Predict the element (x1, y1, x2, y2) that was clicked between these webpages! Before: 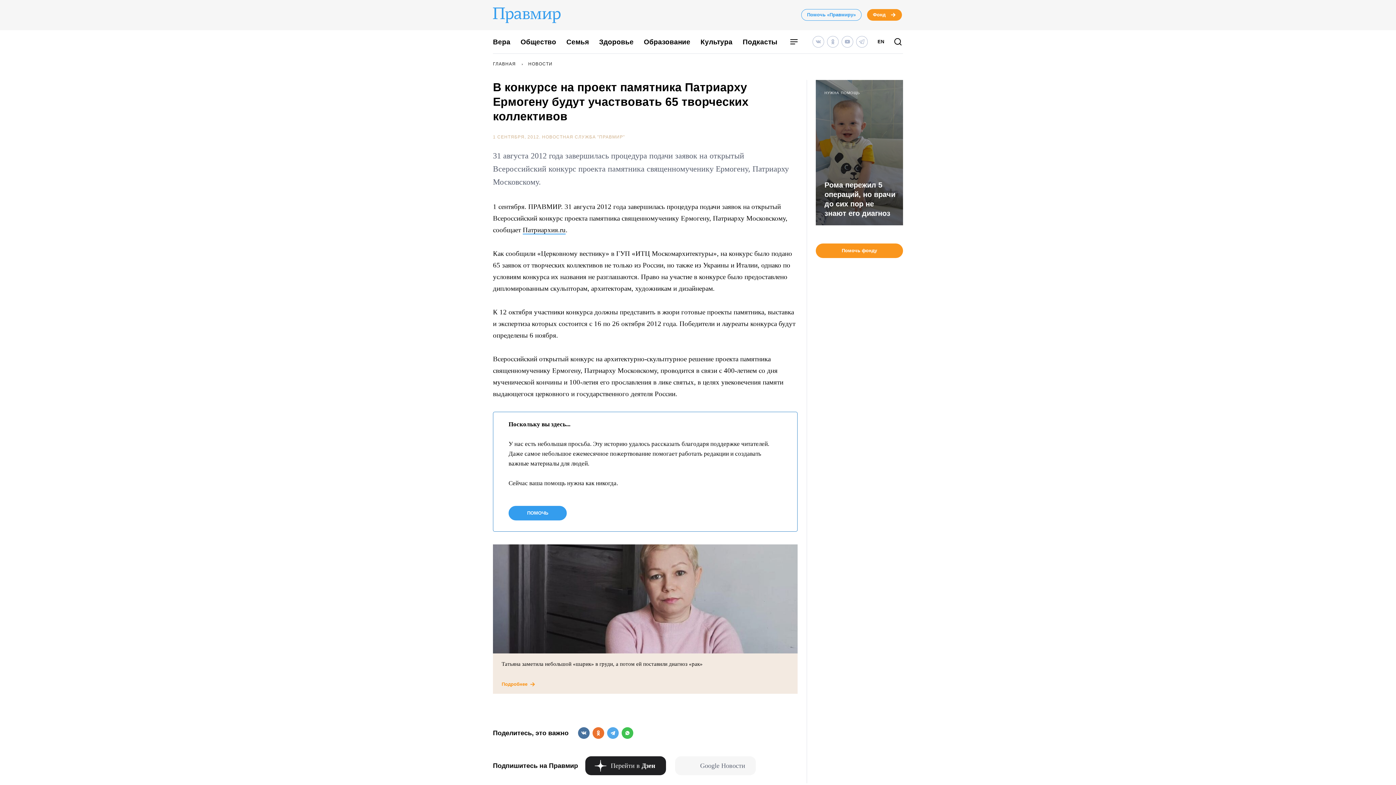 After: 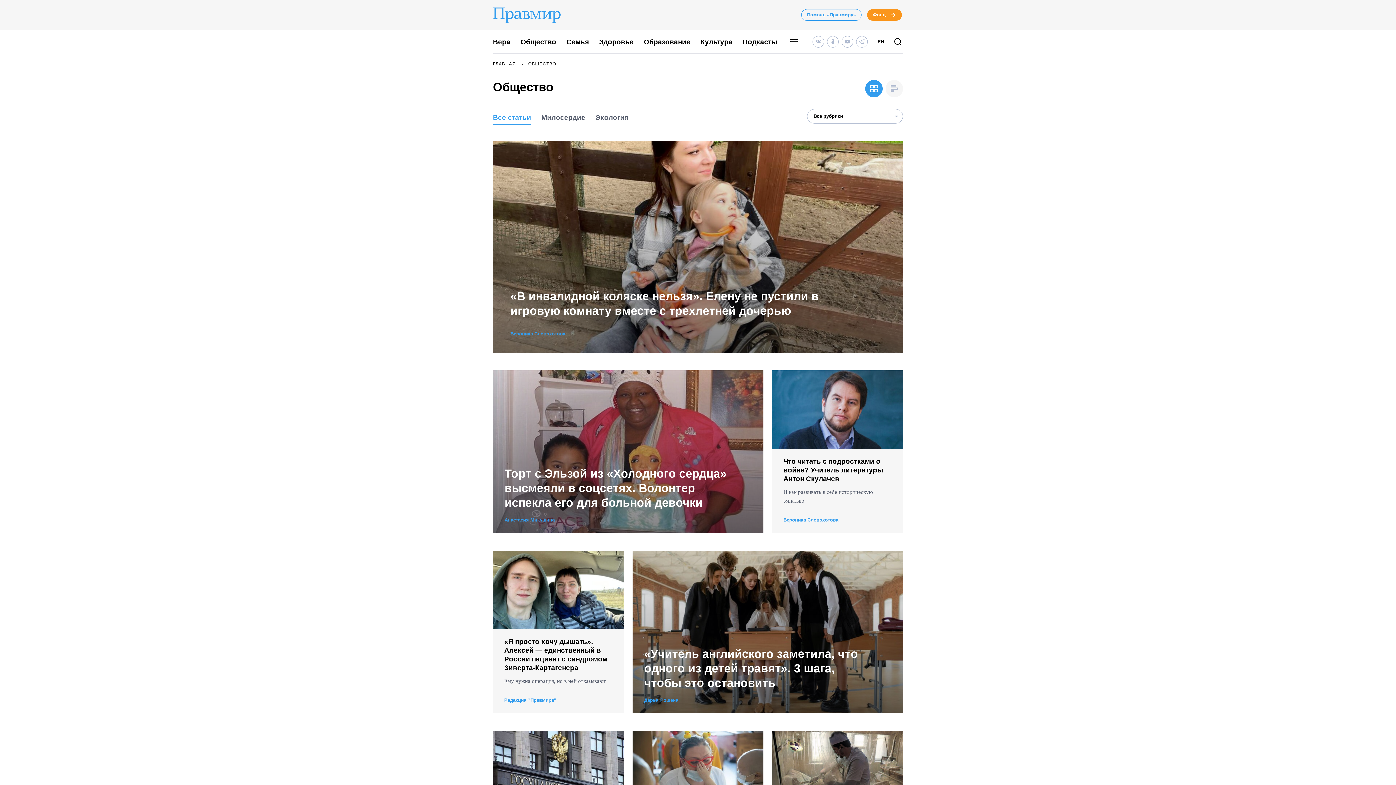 Action: bbox: (520, 38, 556, 45) label: Общество